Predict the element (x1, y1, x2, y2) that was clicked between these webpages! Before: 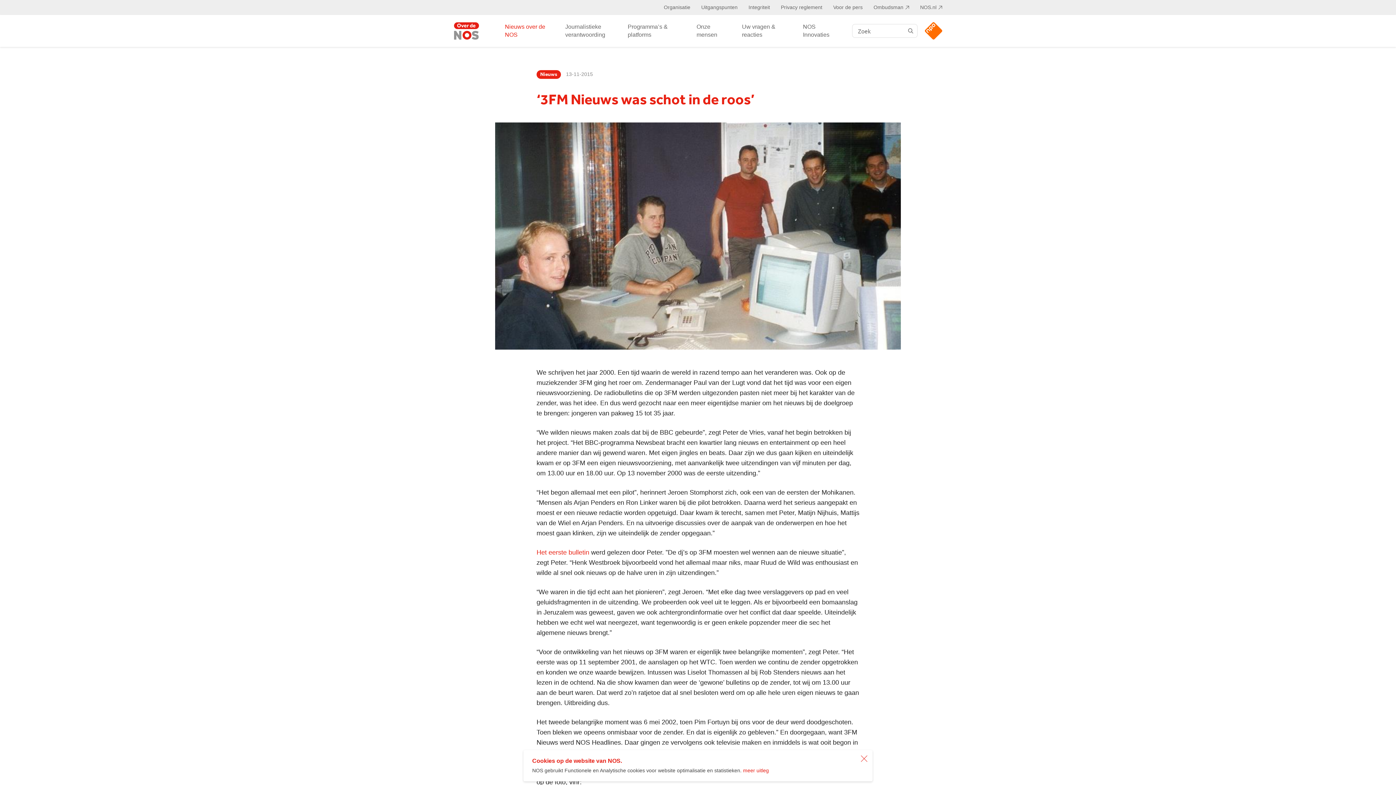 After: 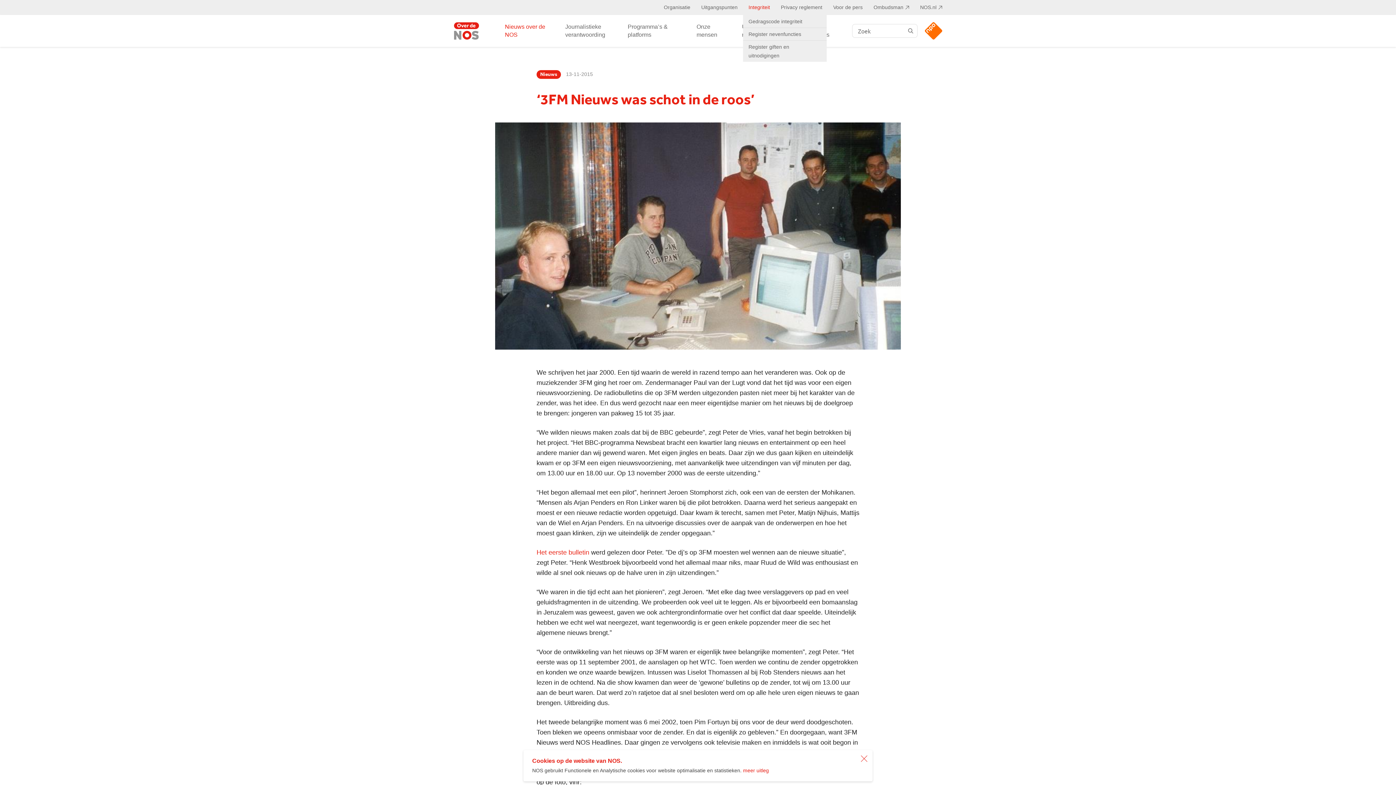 Action: bbox: (748, 4, 770, 10) label: Integriteit